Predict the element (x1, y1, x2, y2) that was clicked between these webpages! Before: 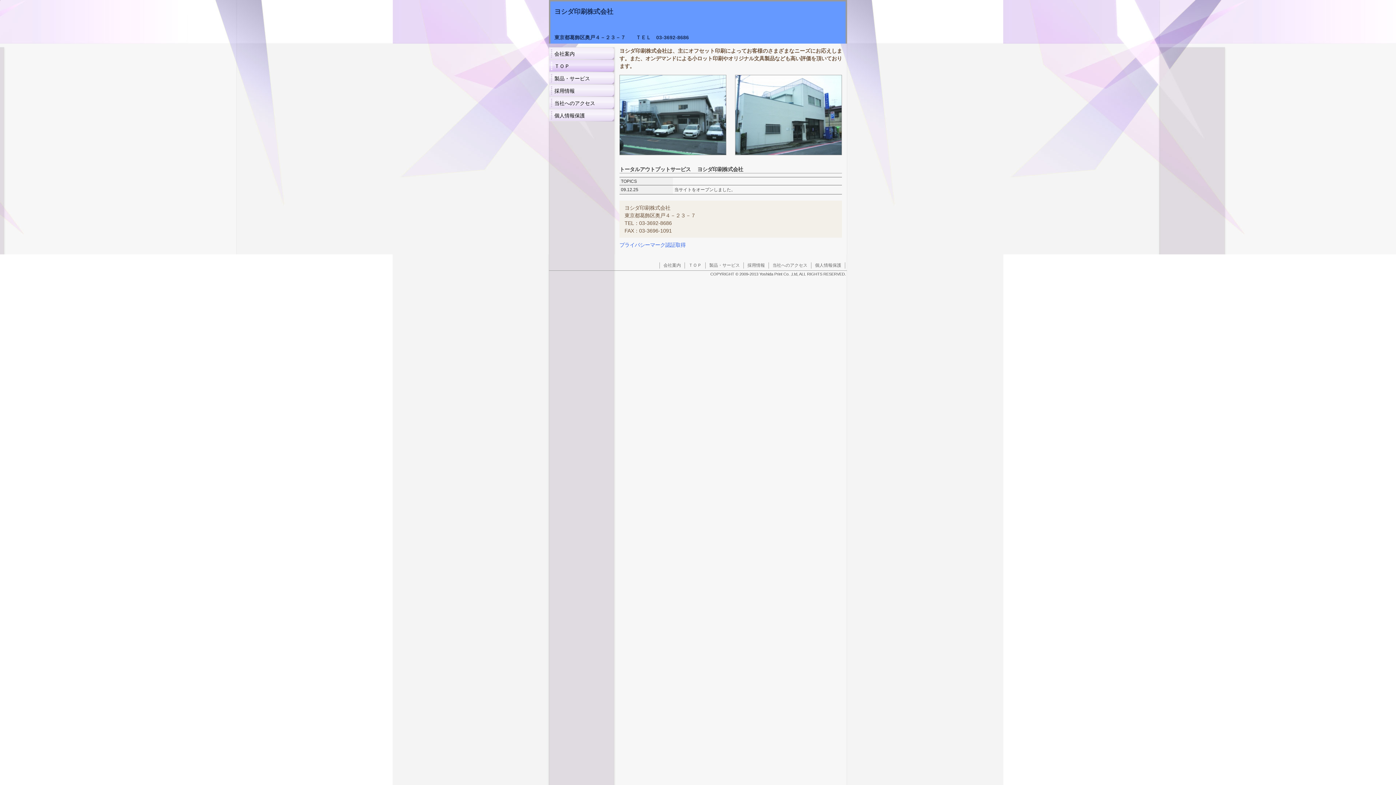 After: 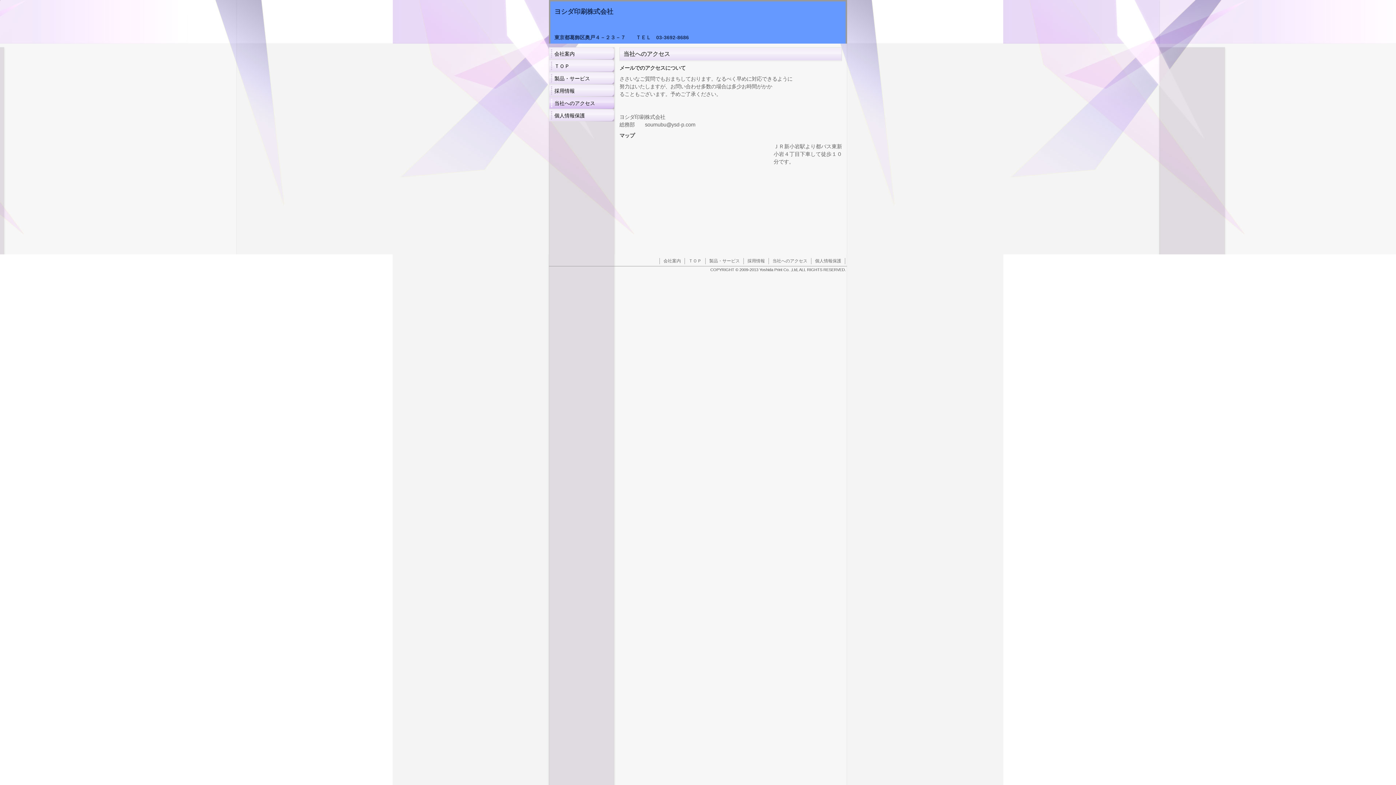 Action: label: 当社へのアクセス bbox: (772, 262, 807, 268)